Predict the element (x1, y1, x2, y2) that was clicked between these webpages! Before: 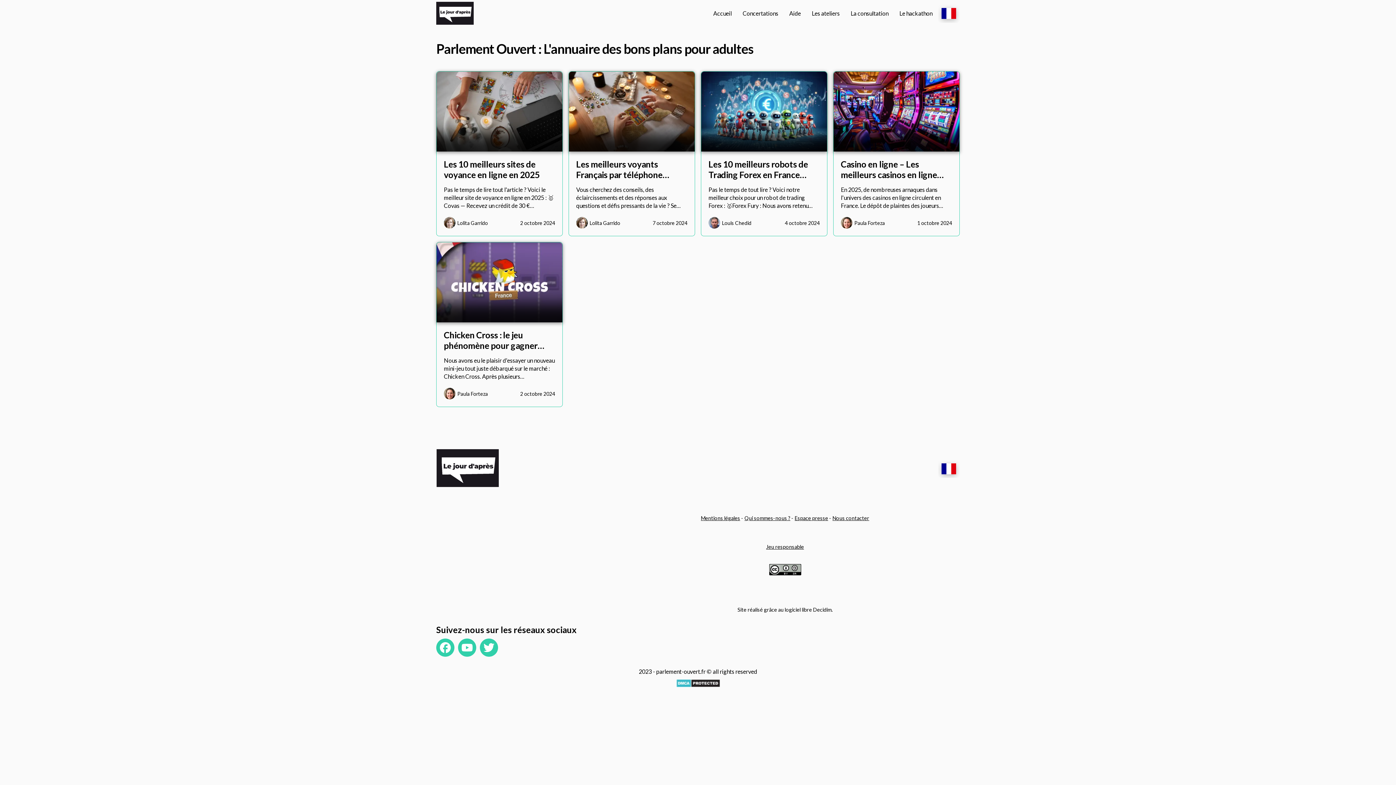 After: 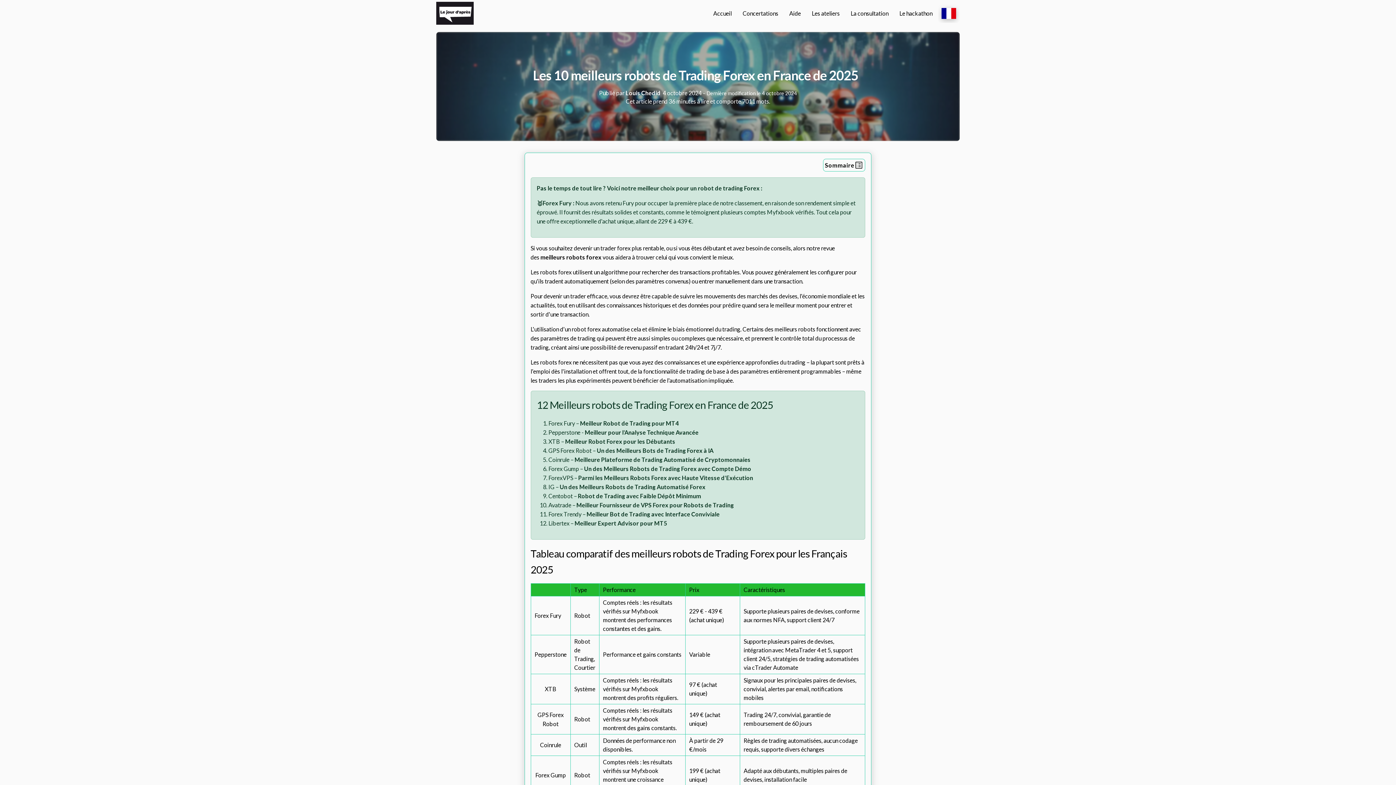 Action: bbox: (708, 158, 820, 185) label: Les 10 meilleurs robots de Trading Forex en France…